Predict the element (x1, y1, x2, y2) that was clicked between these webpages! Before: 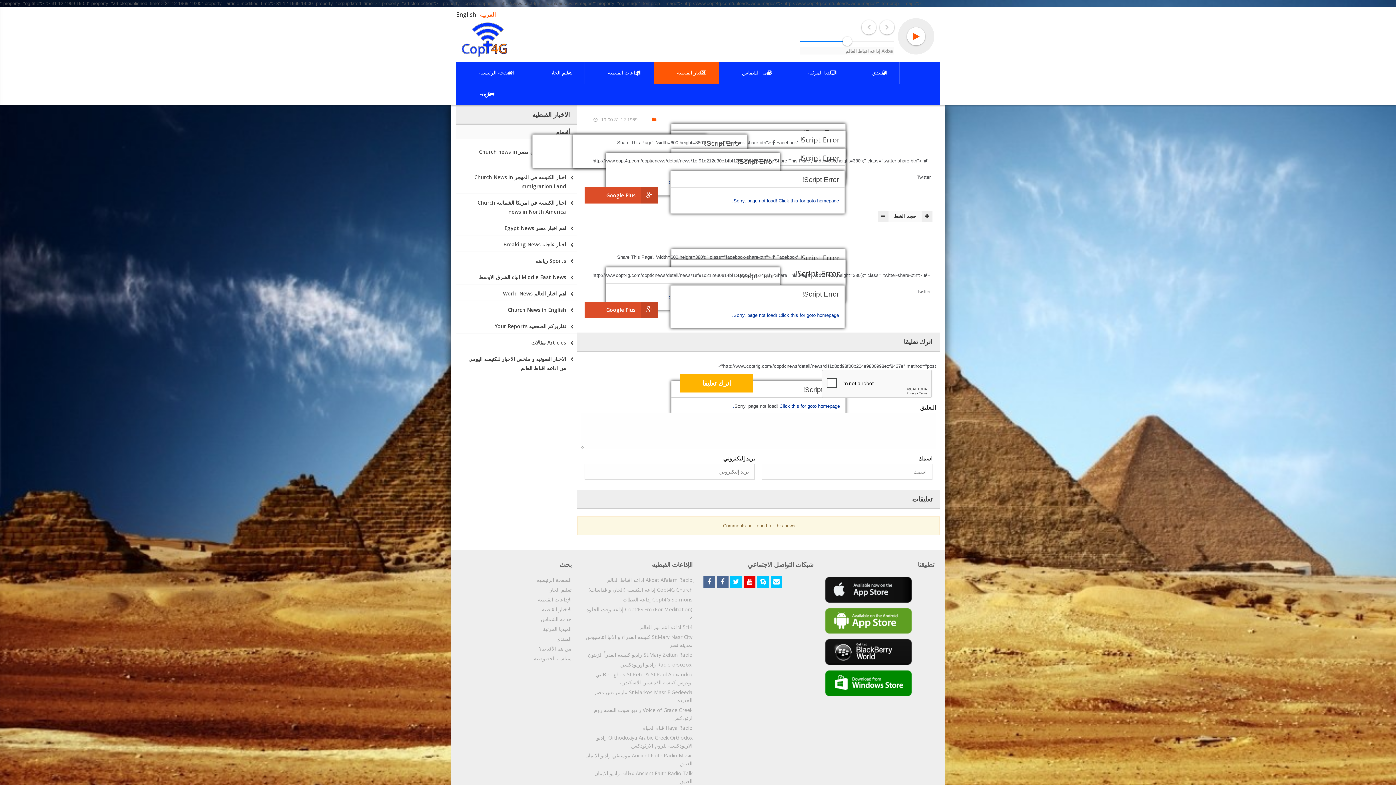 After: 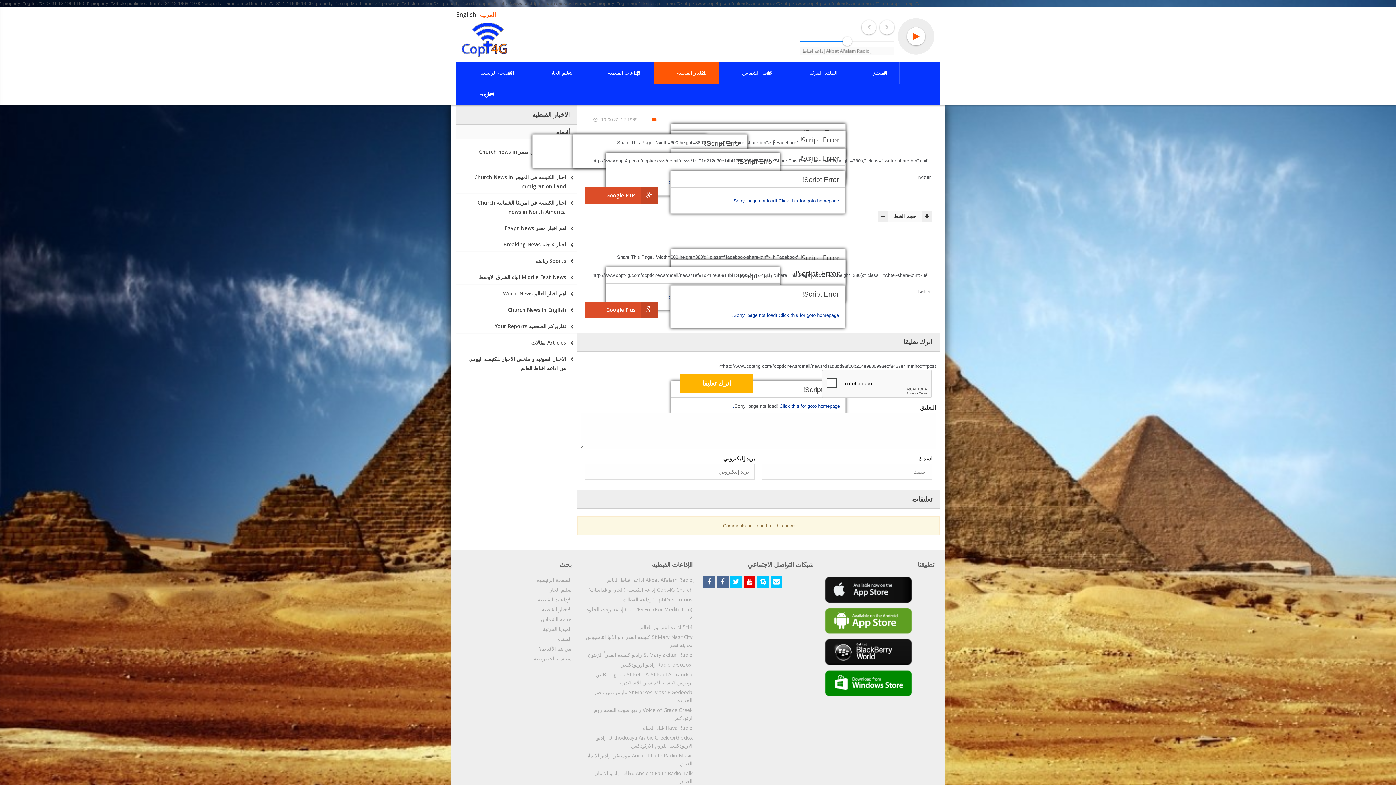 Action: bbox: (770, 576, 782, 588)